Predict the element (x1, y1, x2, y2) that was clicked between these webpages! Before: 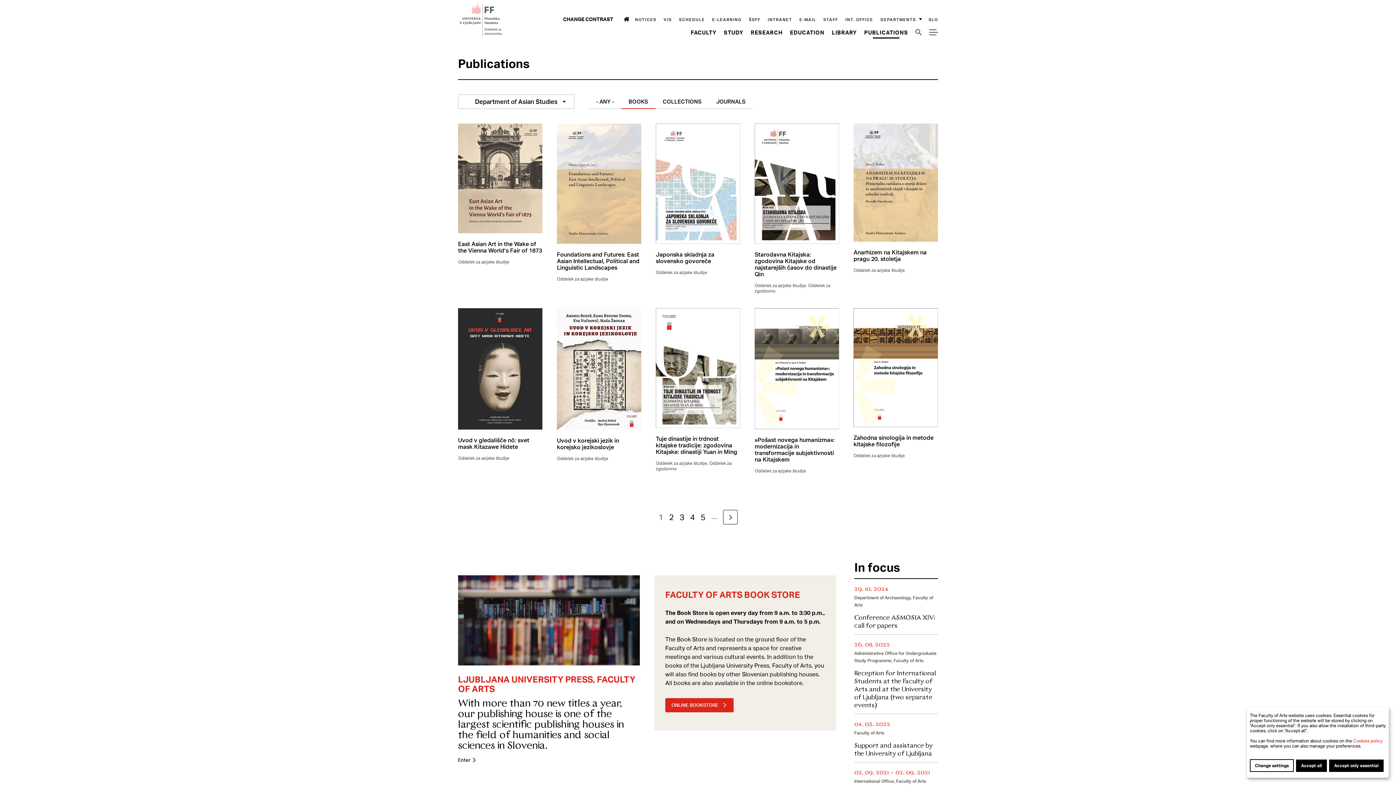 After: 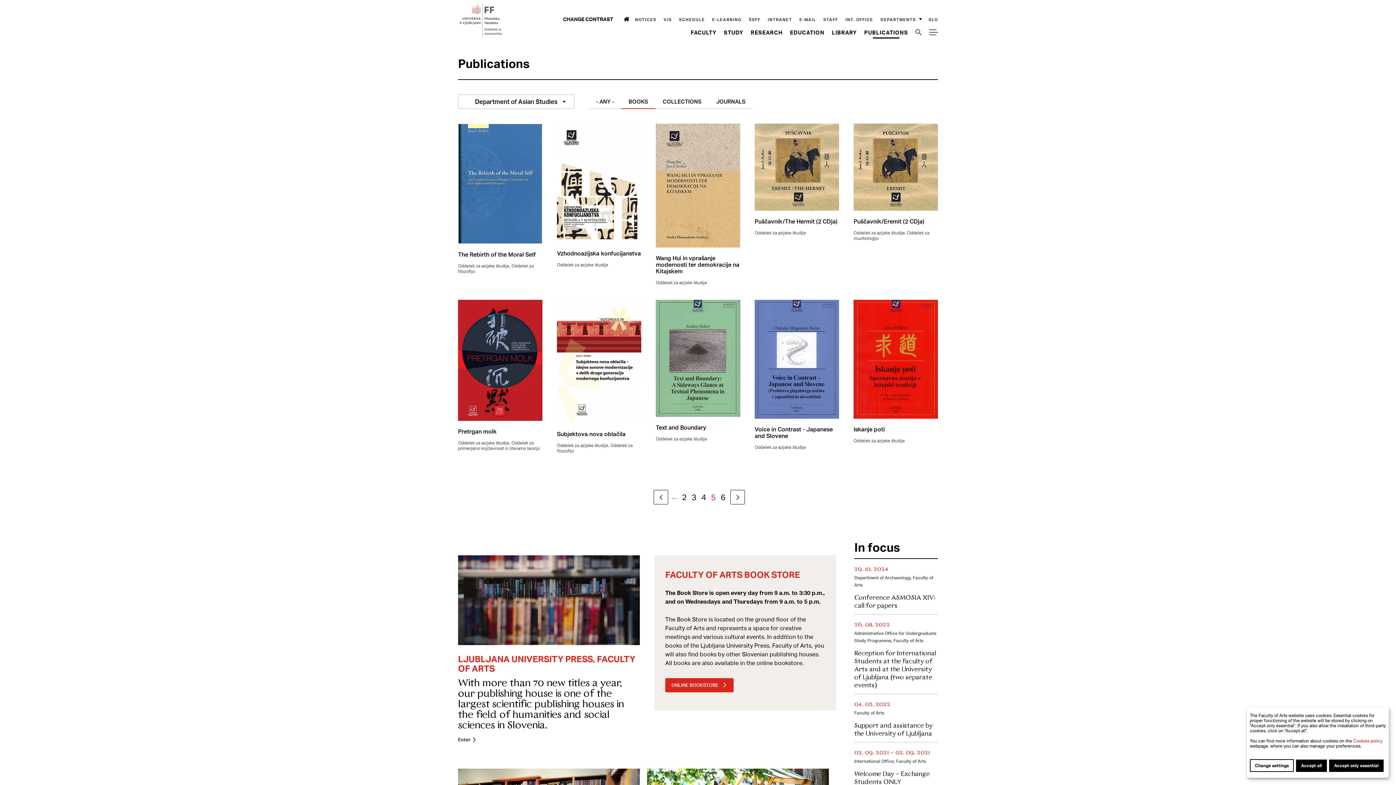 Action: bbox: (700, 512, 705, 522) label: Page
              5